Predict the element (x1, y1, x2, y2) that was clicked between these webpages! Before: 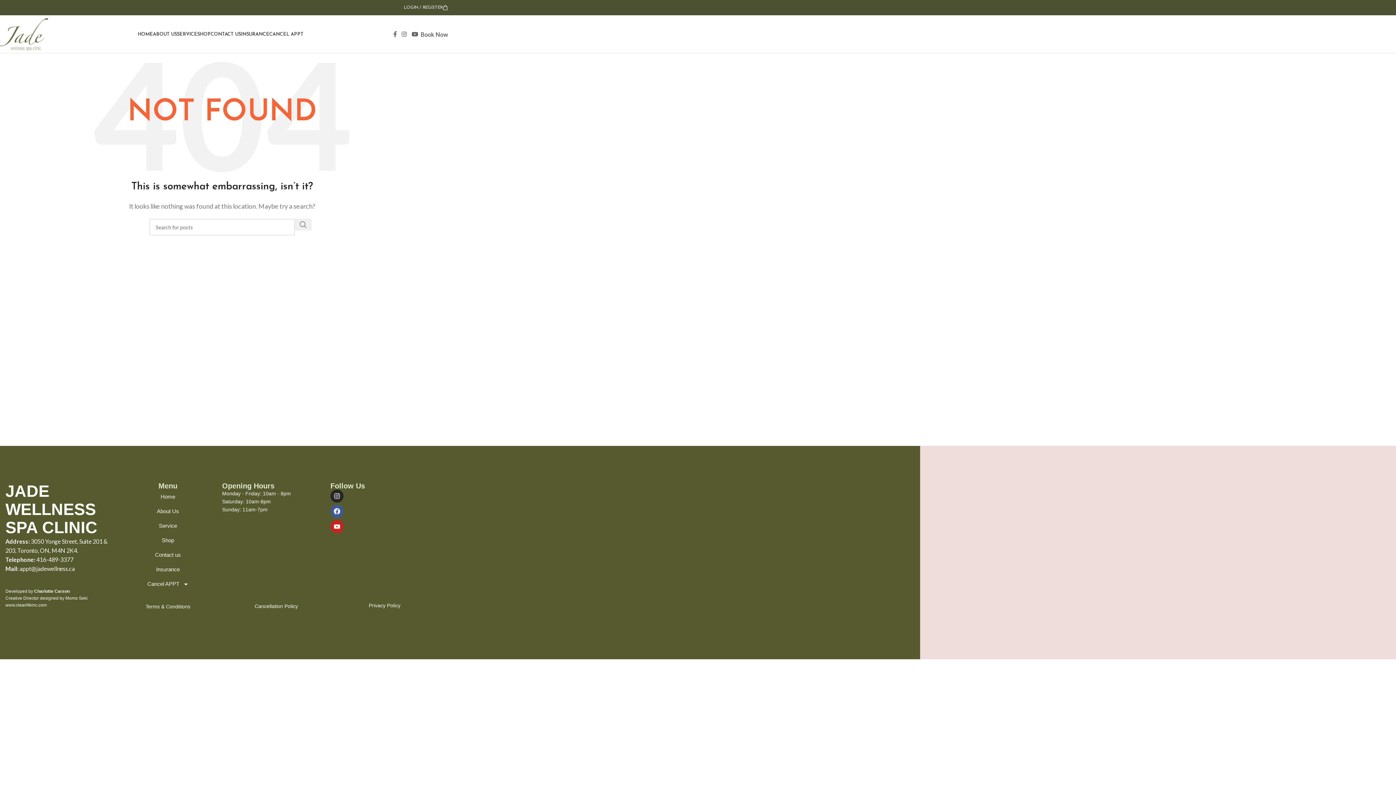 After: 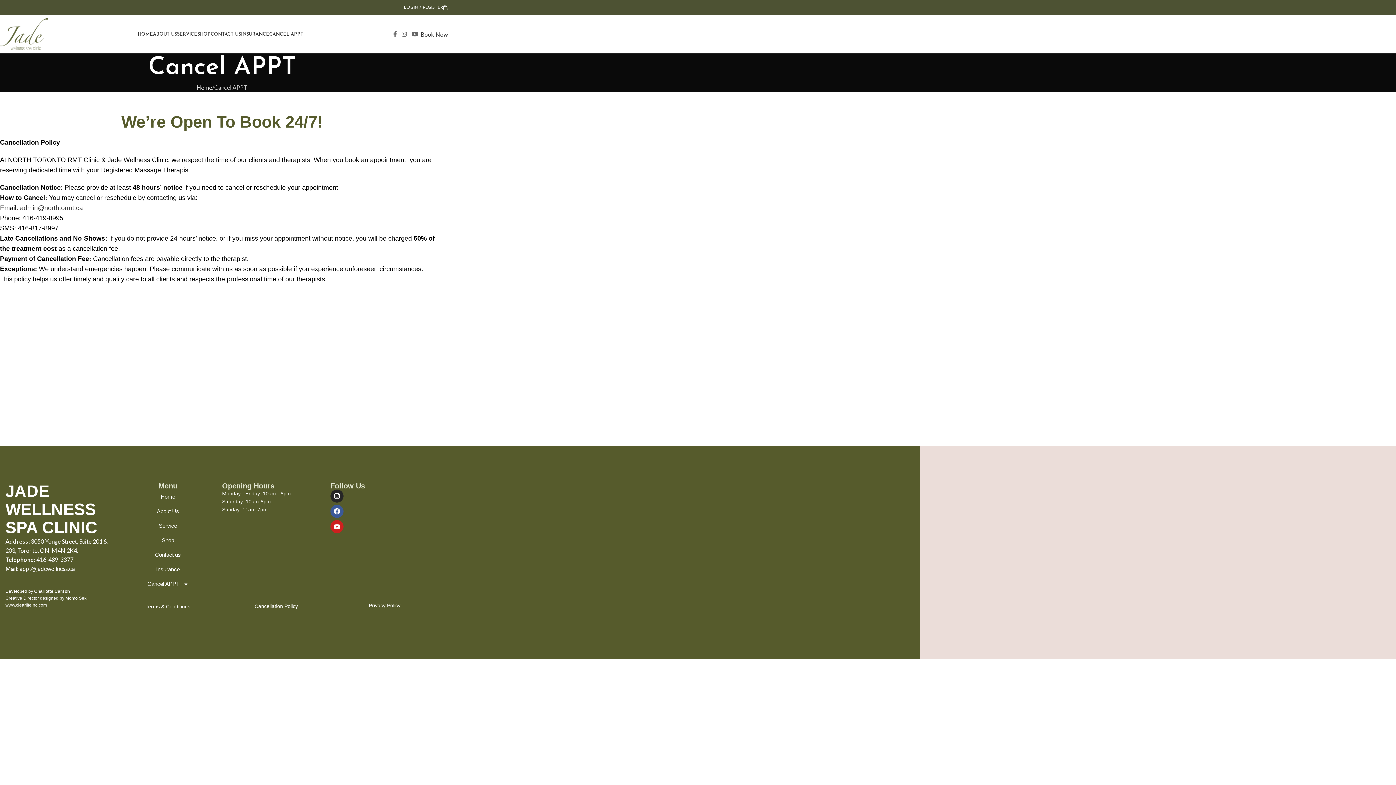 Action: bbox: (269, 26, 303, 41) label: CANCEL APPT